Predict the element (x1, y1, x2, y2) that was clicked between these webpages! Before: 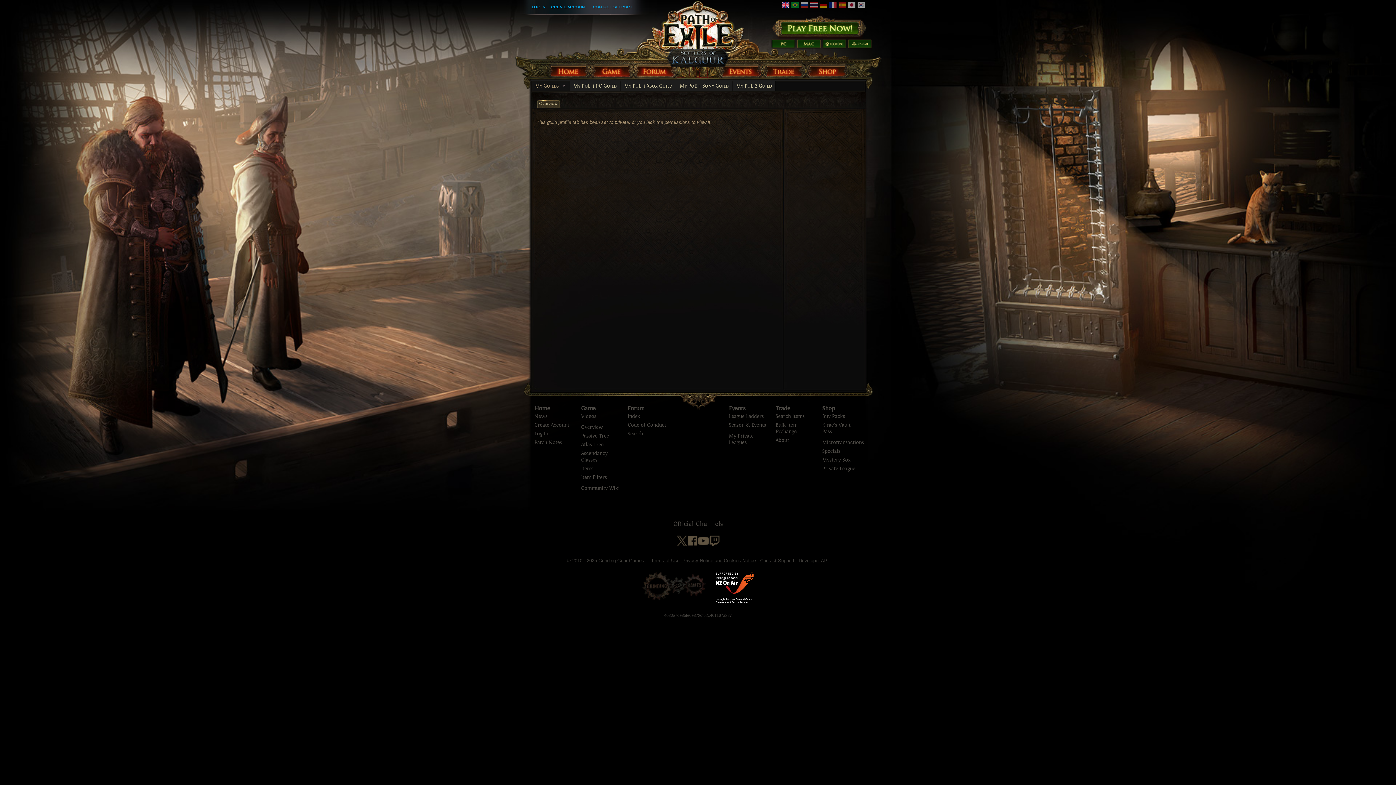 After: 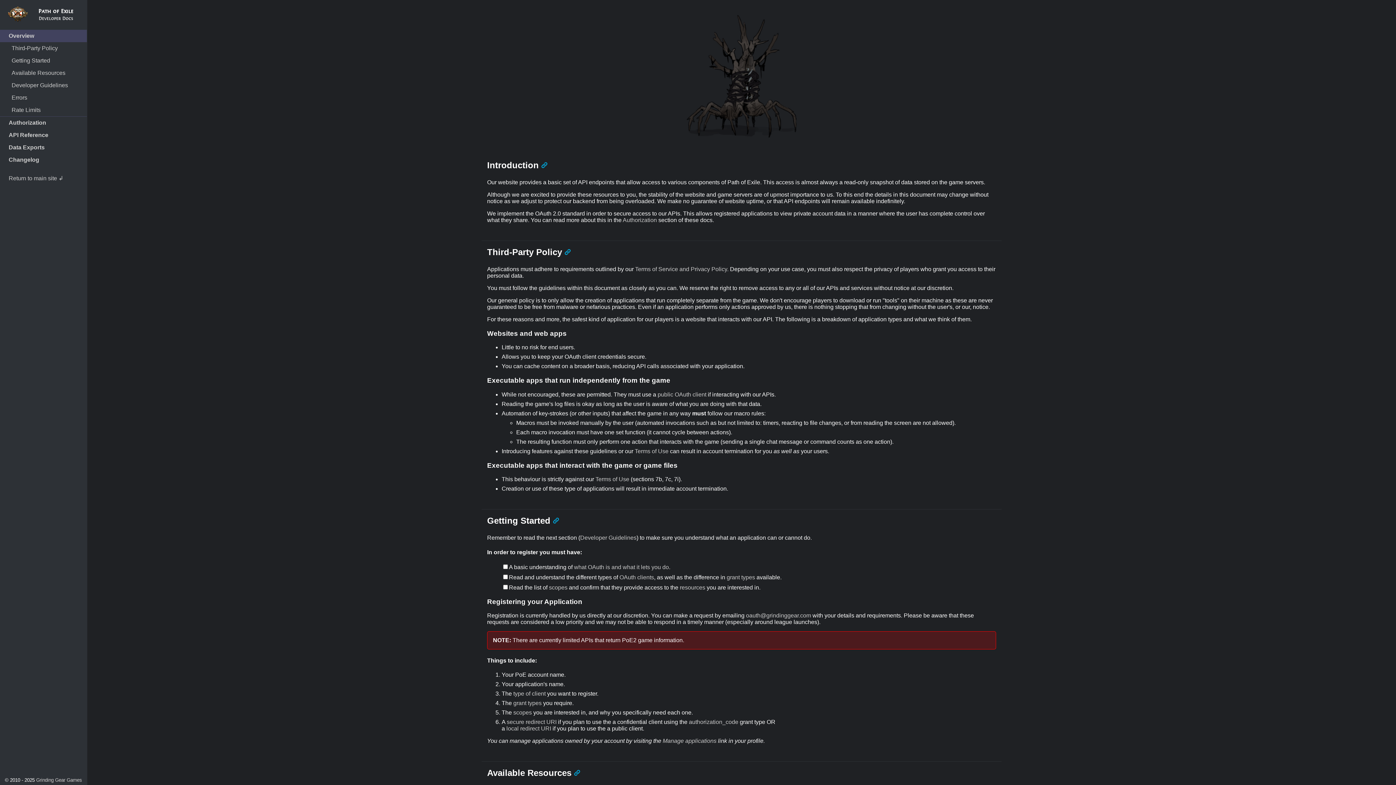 Action: bbox: (798, 558, 829, 563) label: Developer API